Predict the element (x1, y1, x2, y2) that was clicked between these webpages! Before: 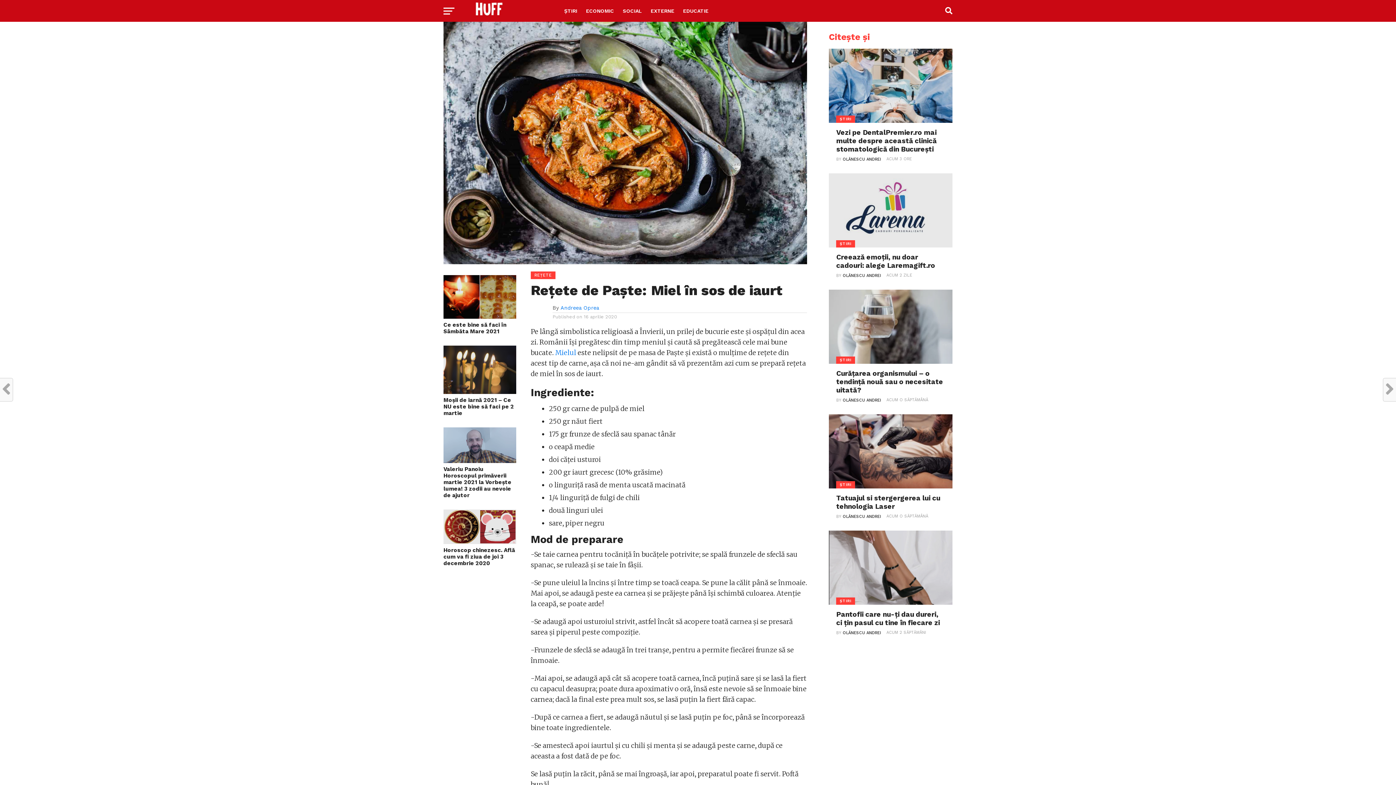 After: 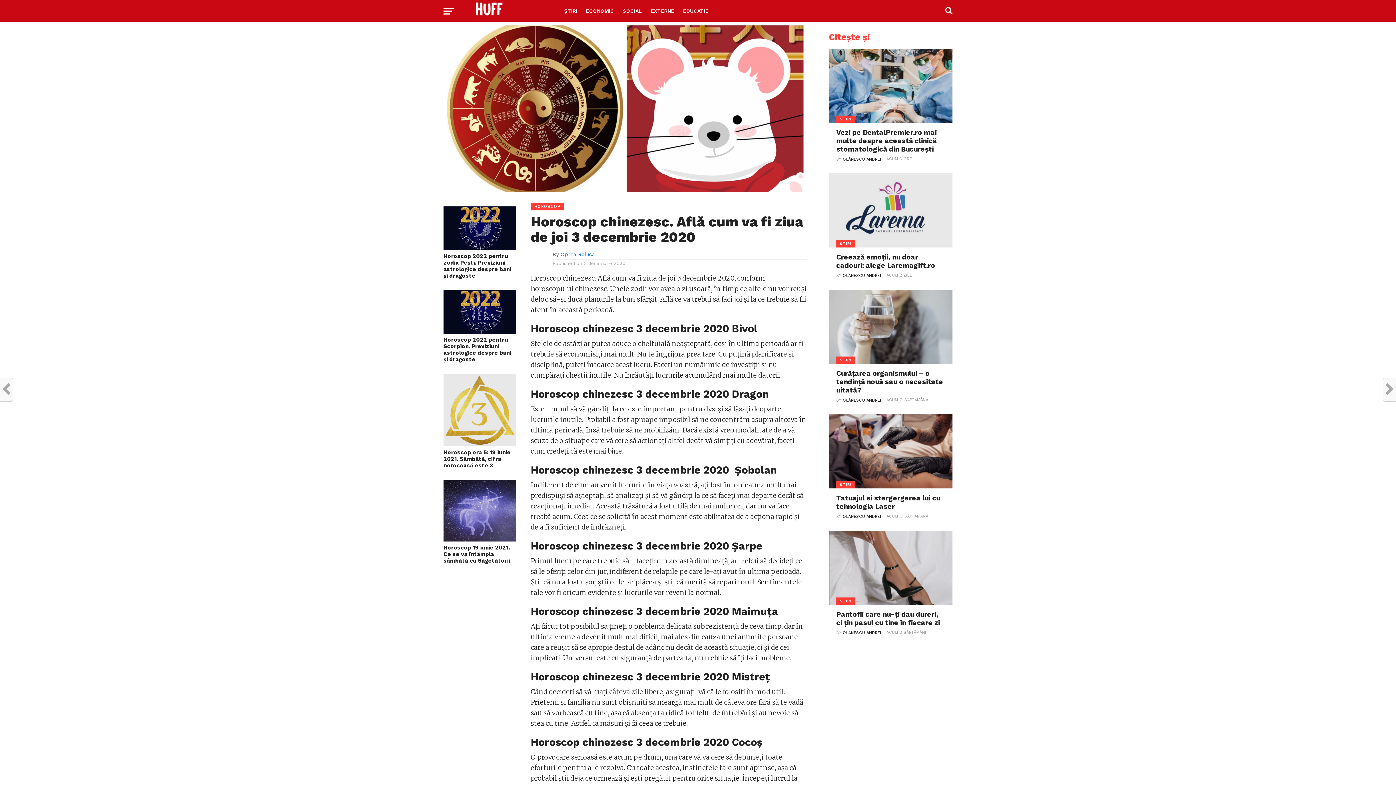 Action: label: Horoscop chinezesc. Află cum va fi ziua de joi 3 decembrie 2020 bbox: (443, 547, 516, 566)